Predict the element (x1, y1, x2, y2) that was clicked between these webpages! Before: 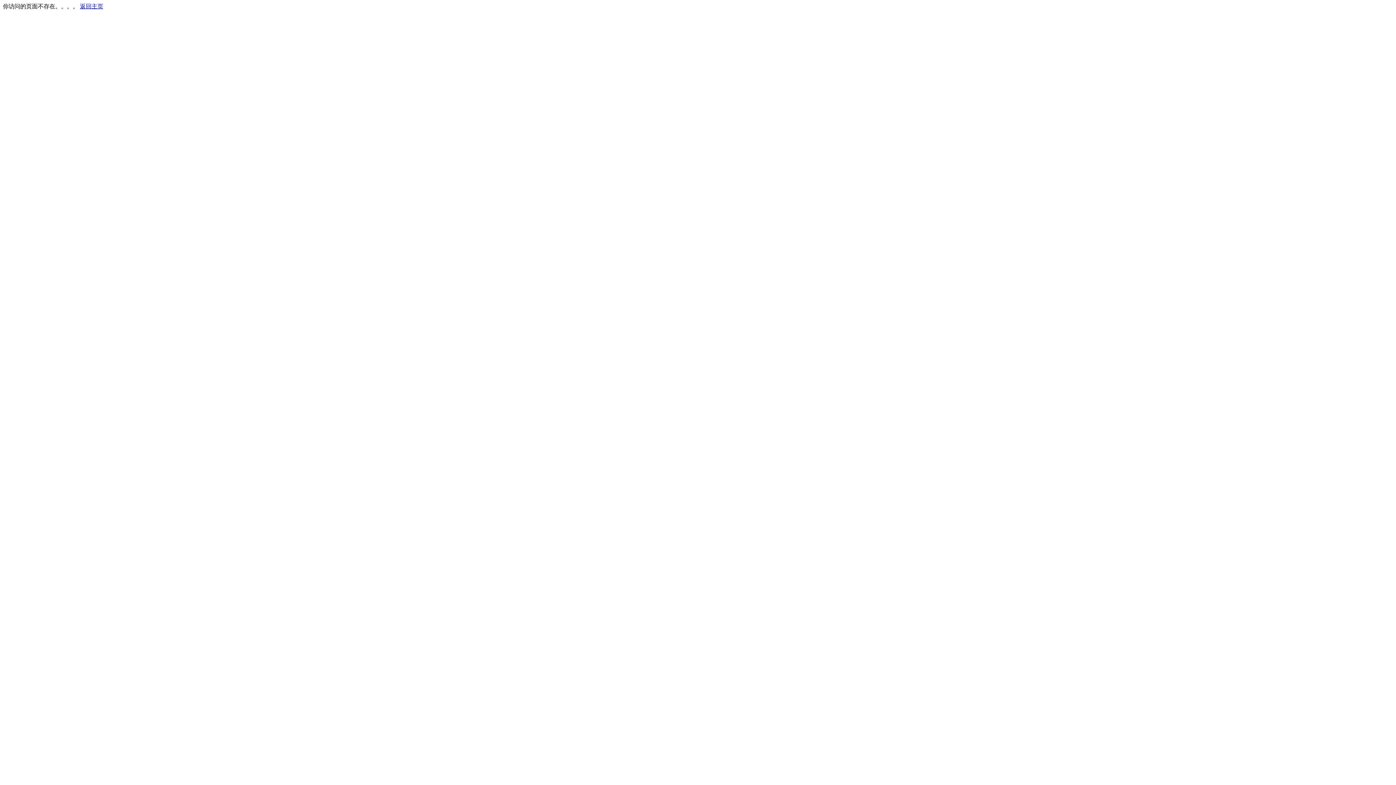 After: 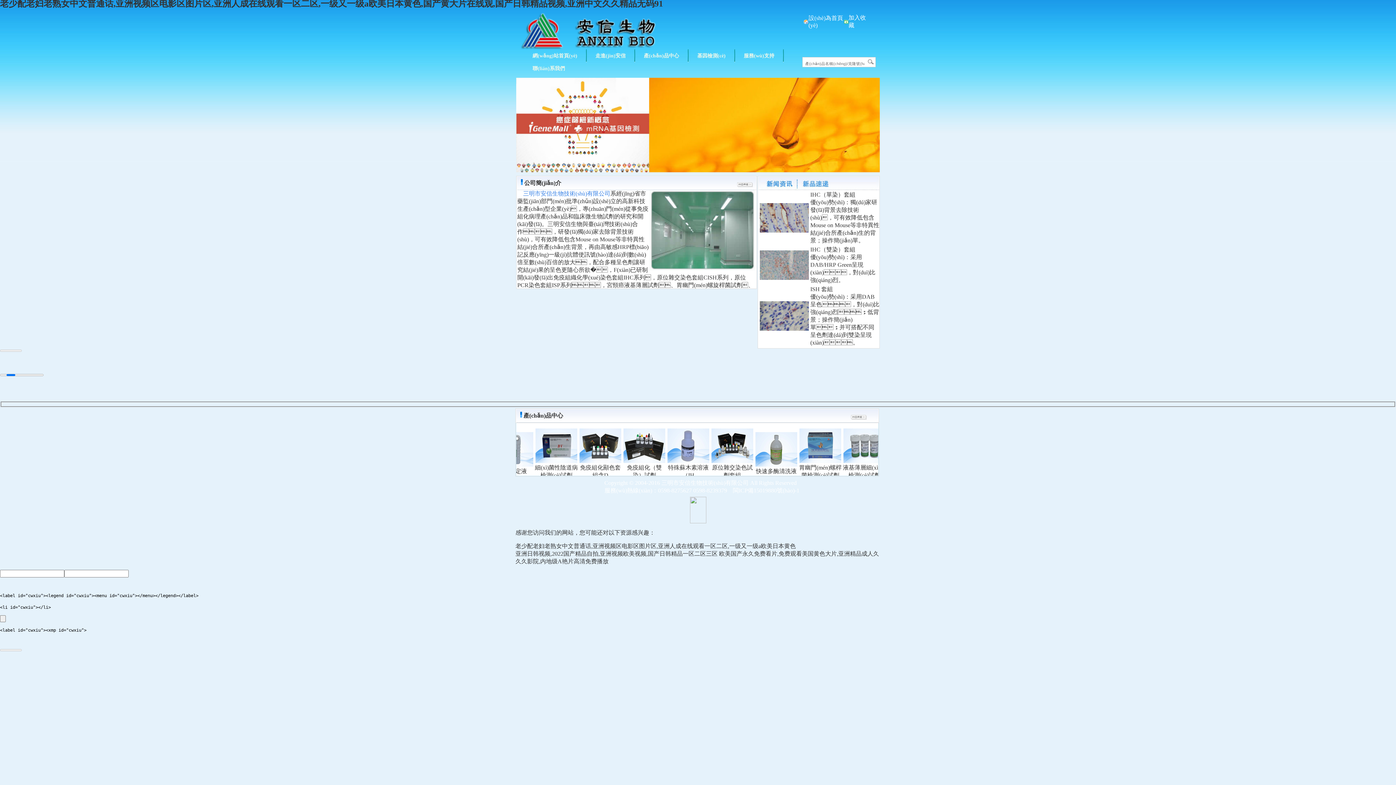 Action: bbox: (80, 3, 103, 9) label: 返回主页